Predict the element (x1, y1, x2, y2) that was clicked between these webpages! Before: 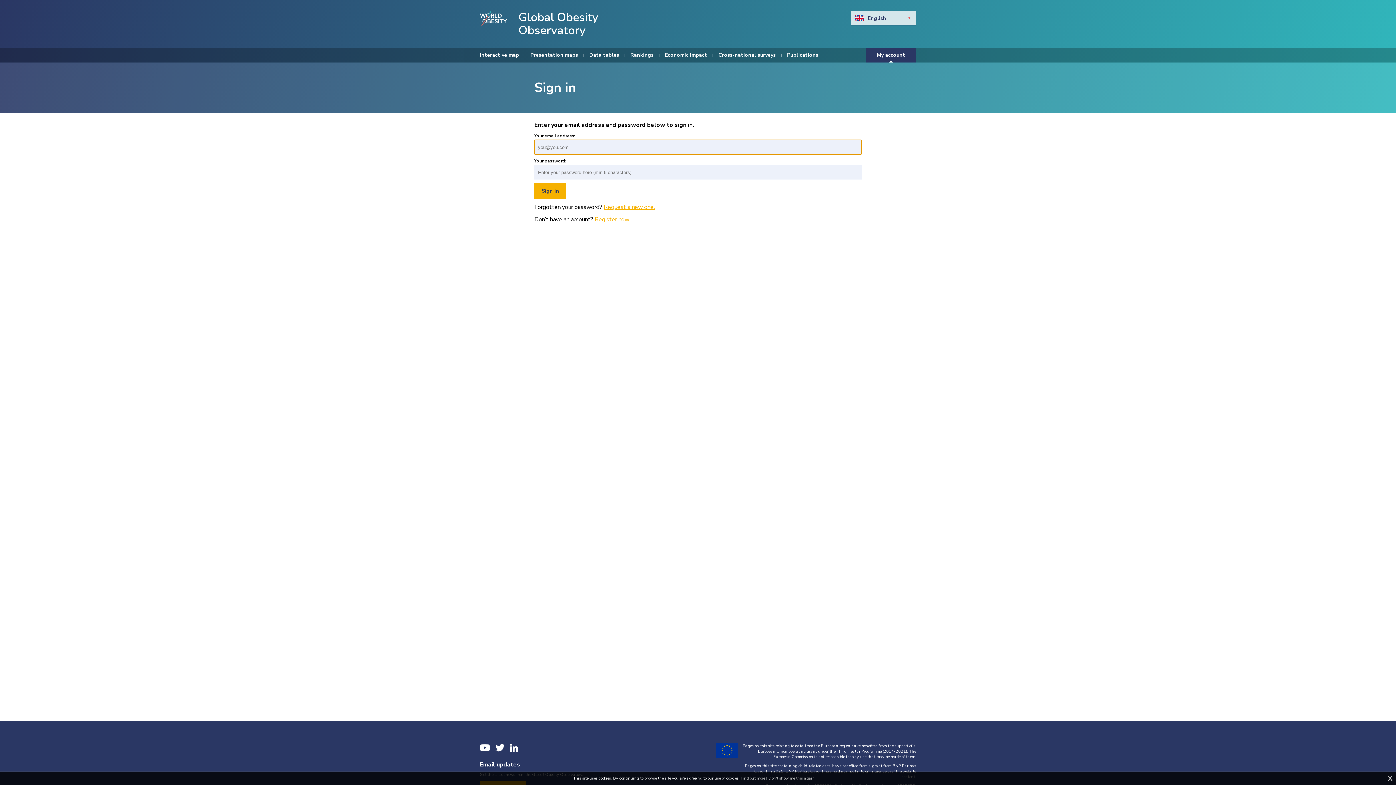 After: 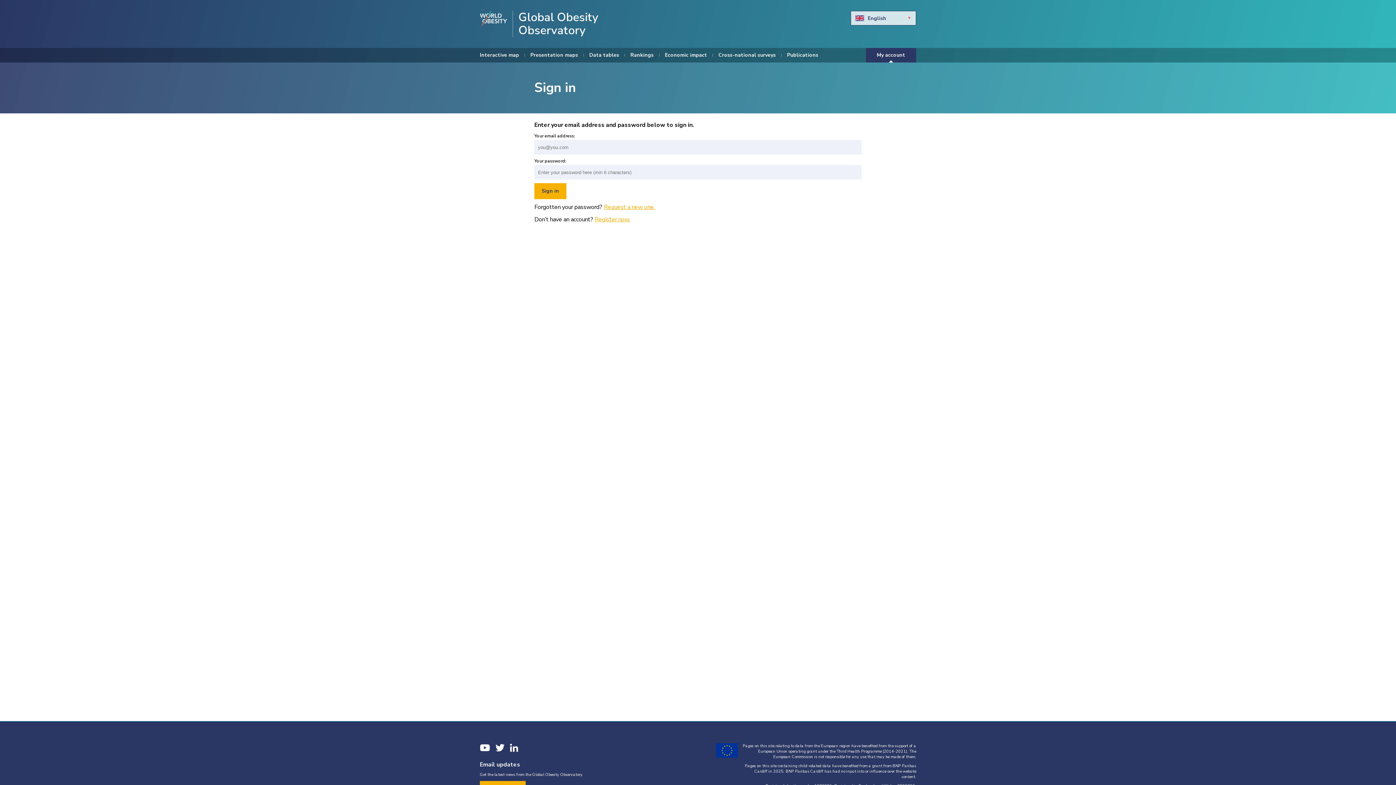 Action: bbox: (768, 776, 815, 781) label: Don't show me this again